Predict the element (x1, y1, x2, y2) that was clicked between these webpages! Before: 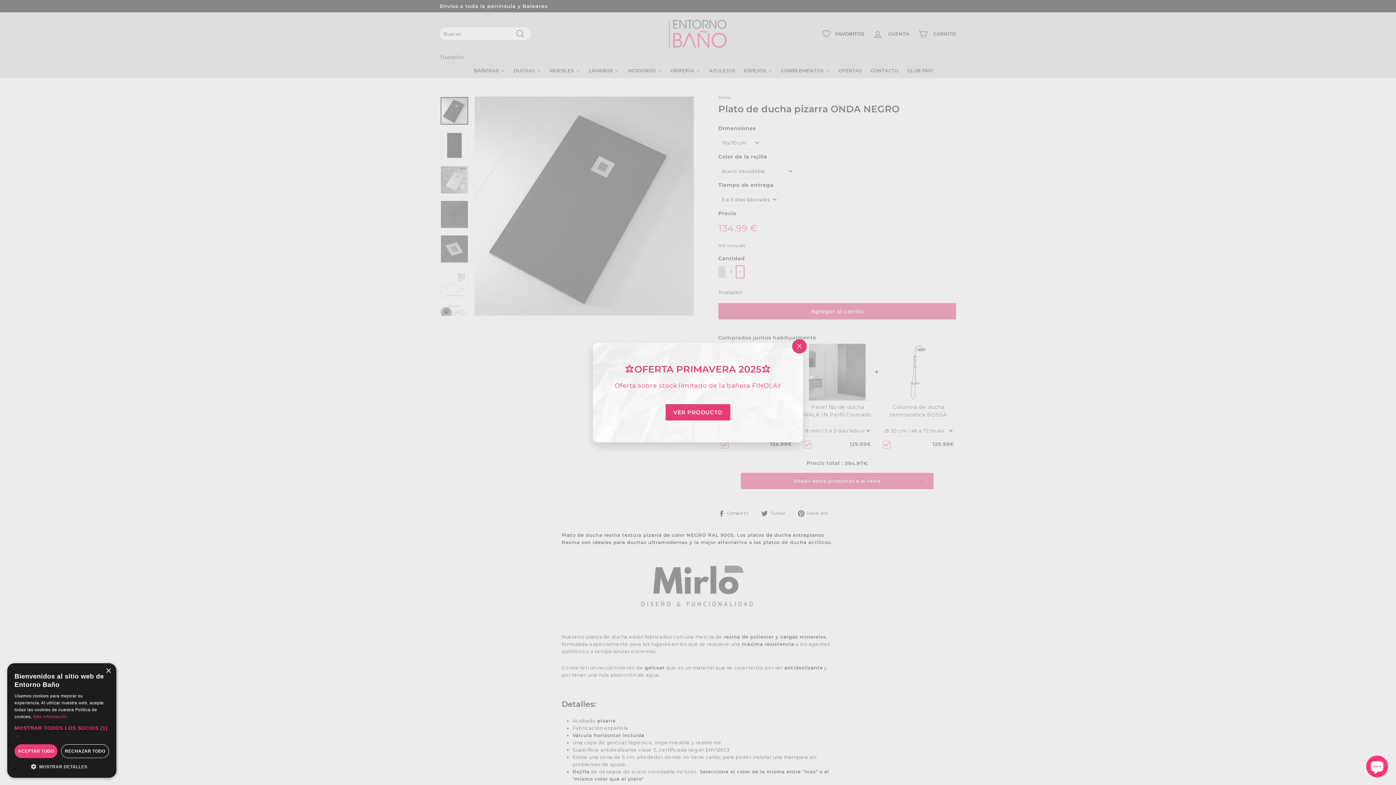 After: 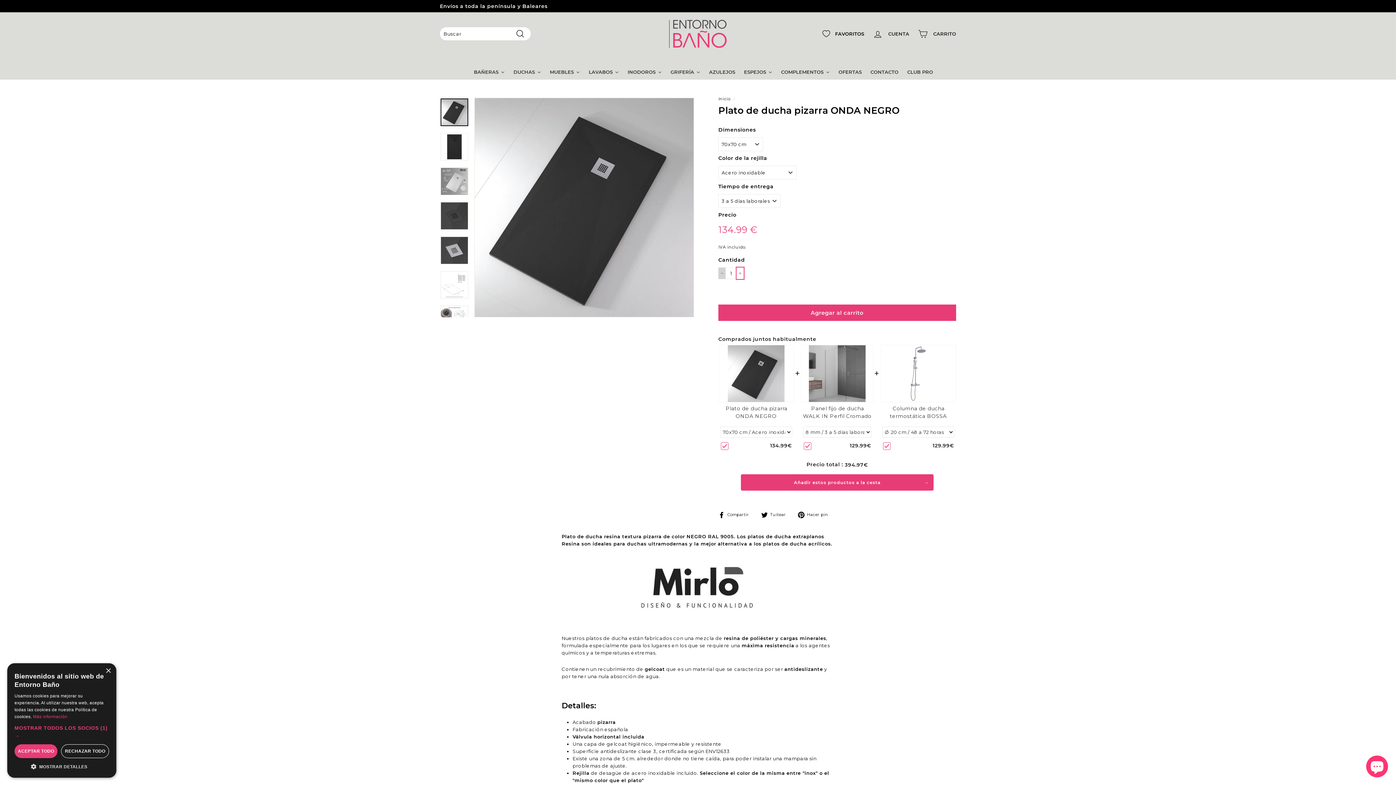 Action: label: "Cerrar (esc)" bbox: (792, 339, 806, 353)